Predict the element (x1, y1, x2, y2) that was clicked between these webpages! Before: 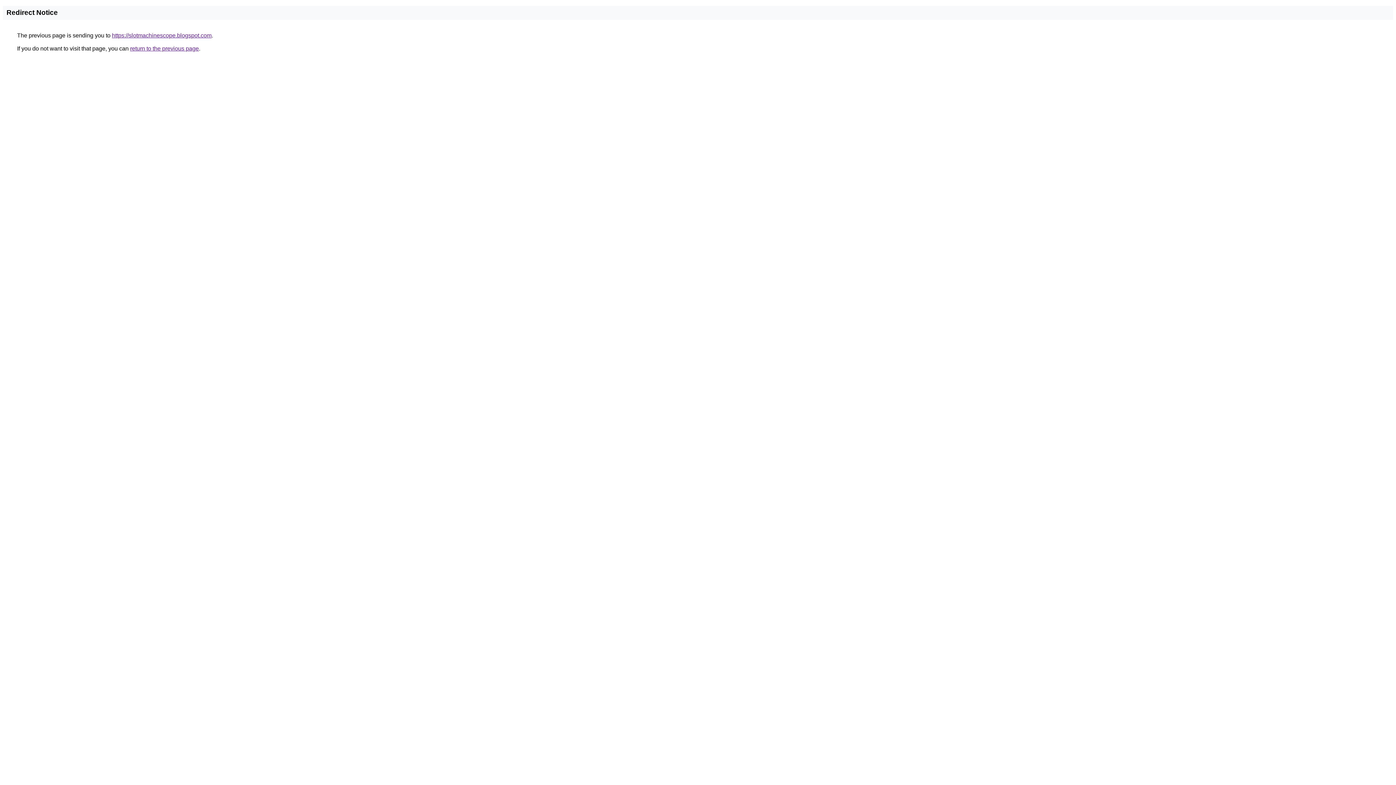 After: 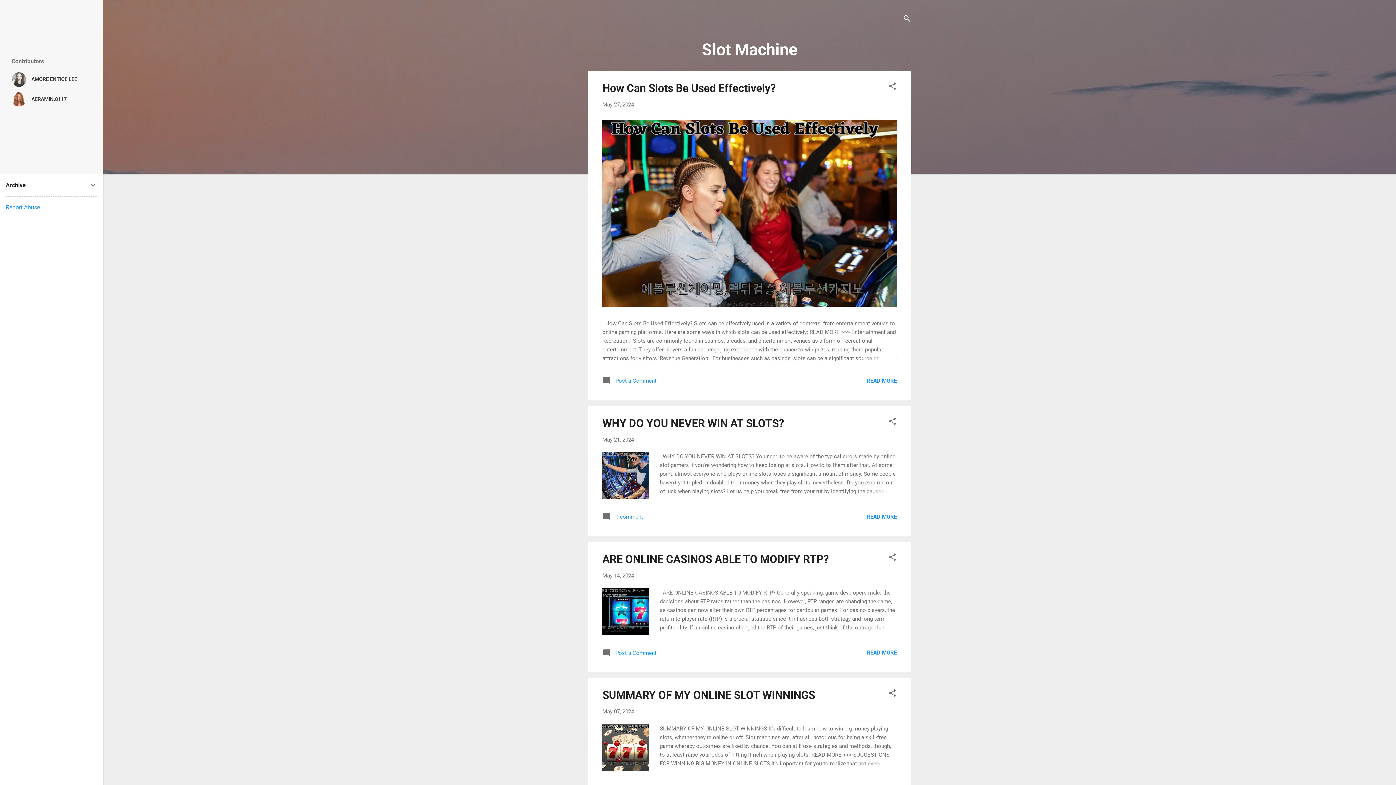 Action: label: https://slotmachinescope.blogspot.com bbox: (112, 32, 211, 38)